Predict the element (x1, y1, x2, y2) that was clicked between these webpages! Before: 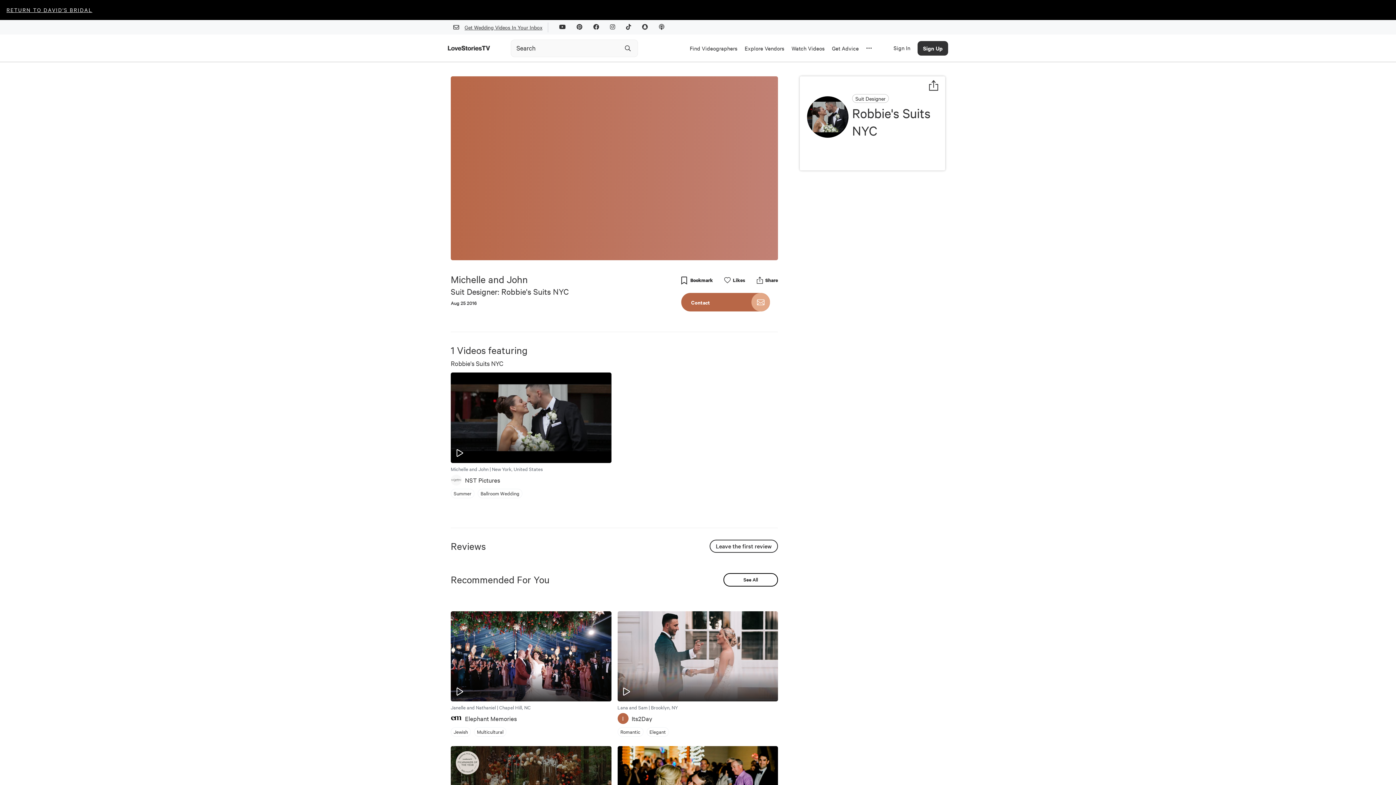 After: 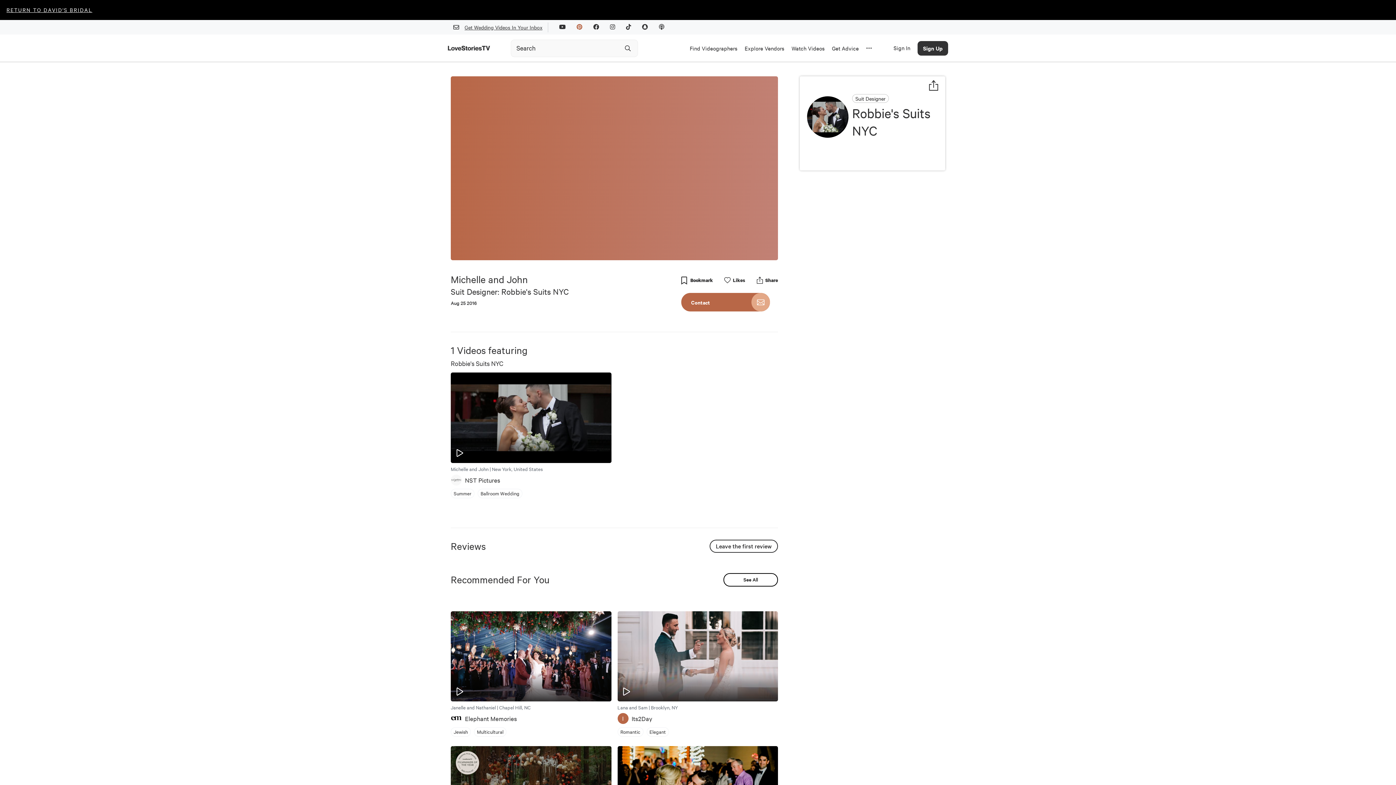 Action: bbox: (571, 18, 588, 36)